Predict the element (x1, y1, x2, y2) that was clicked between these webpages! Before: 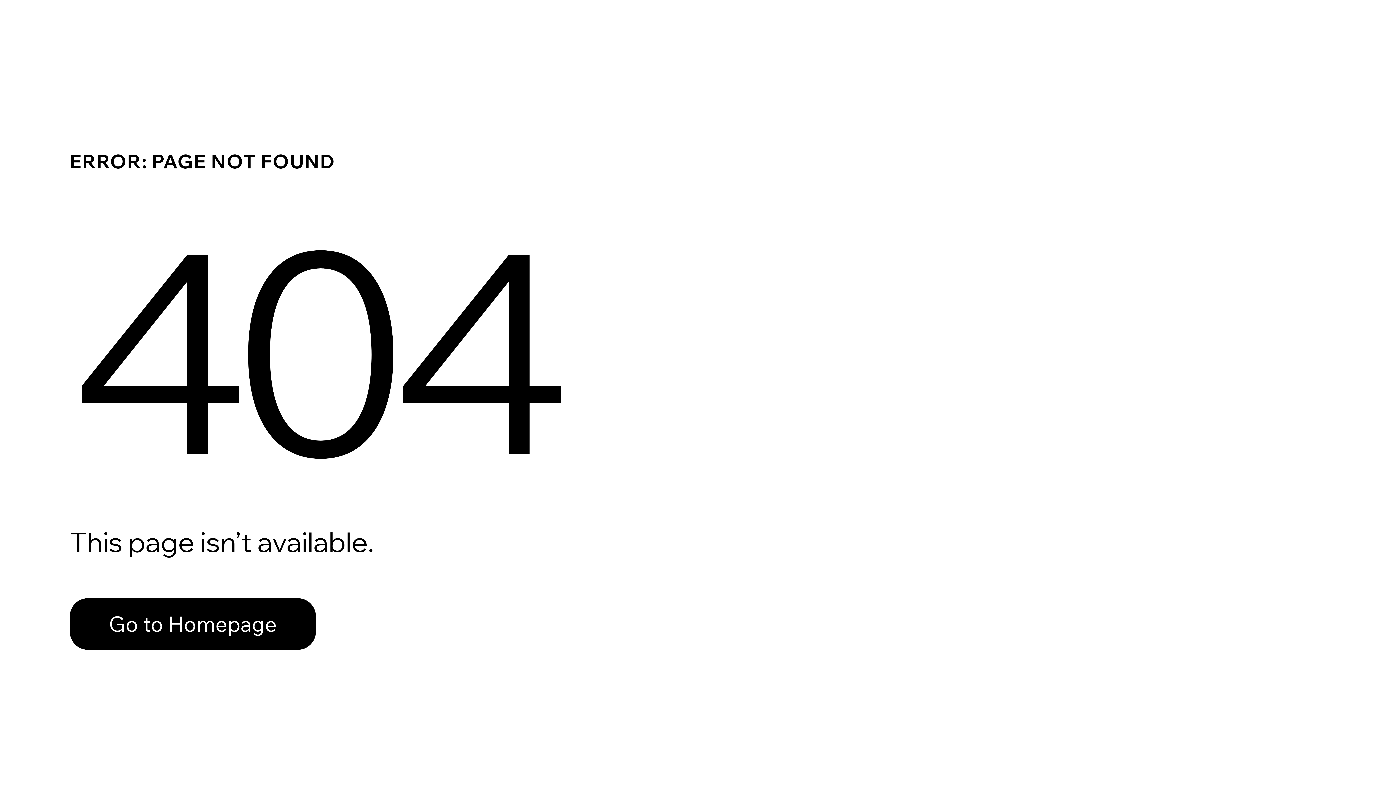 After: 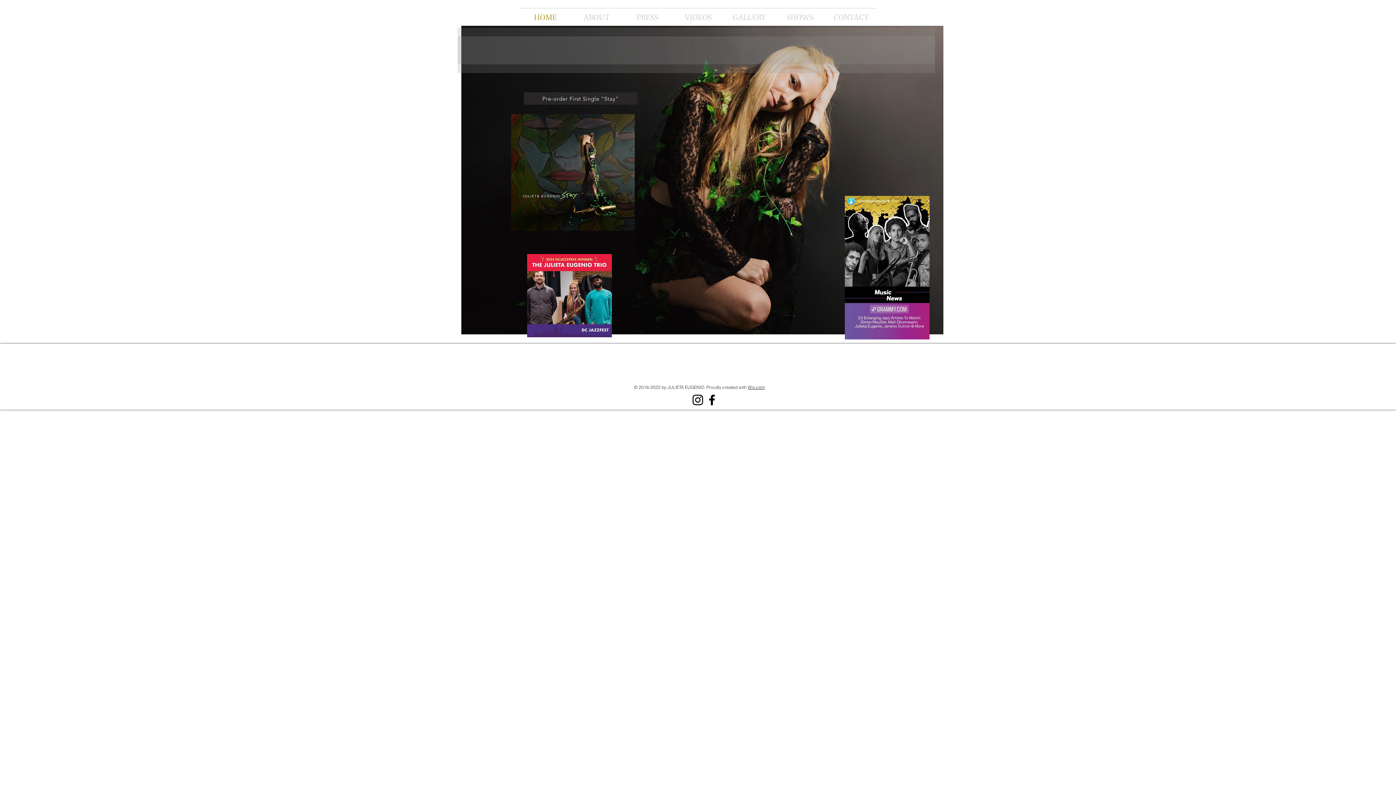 Action: bbox: (69, 598, 316, 650) label: Go to Homepage